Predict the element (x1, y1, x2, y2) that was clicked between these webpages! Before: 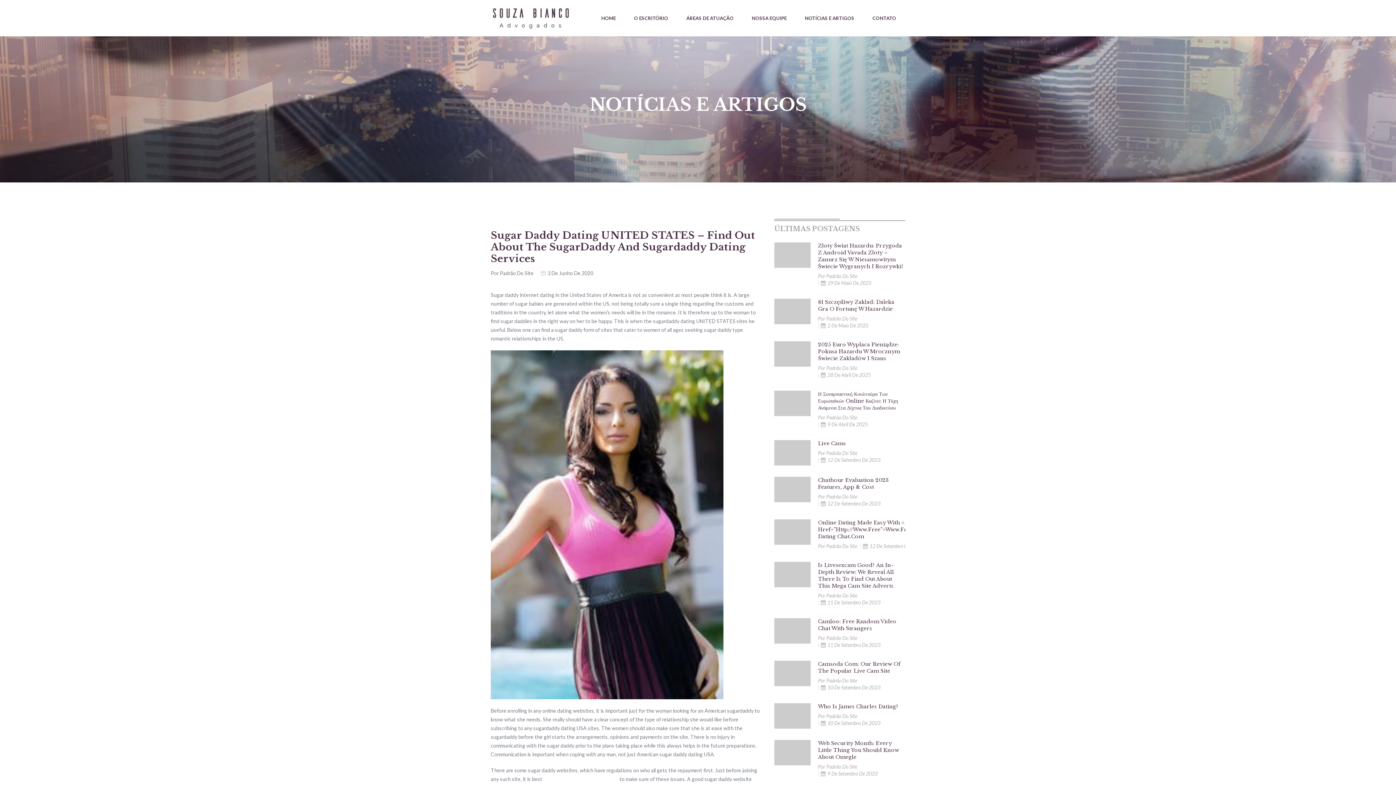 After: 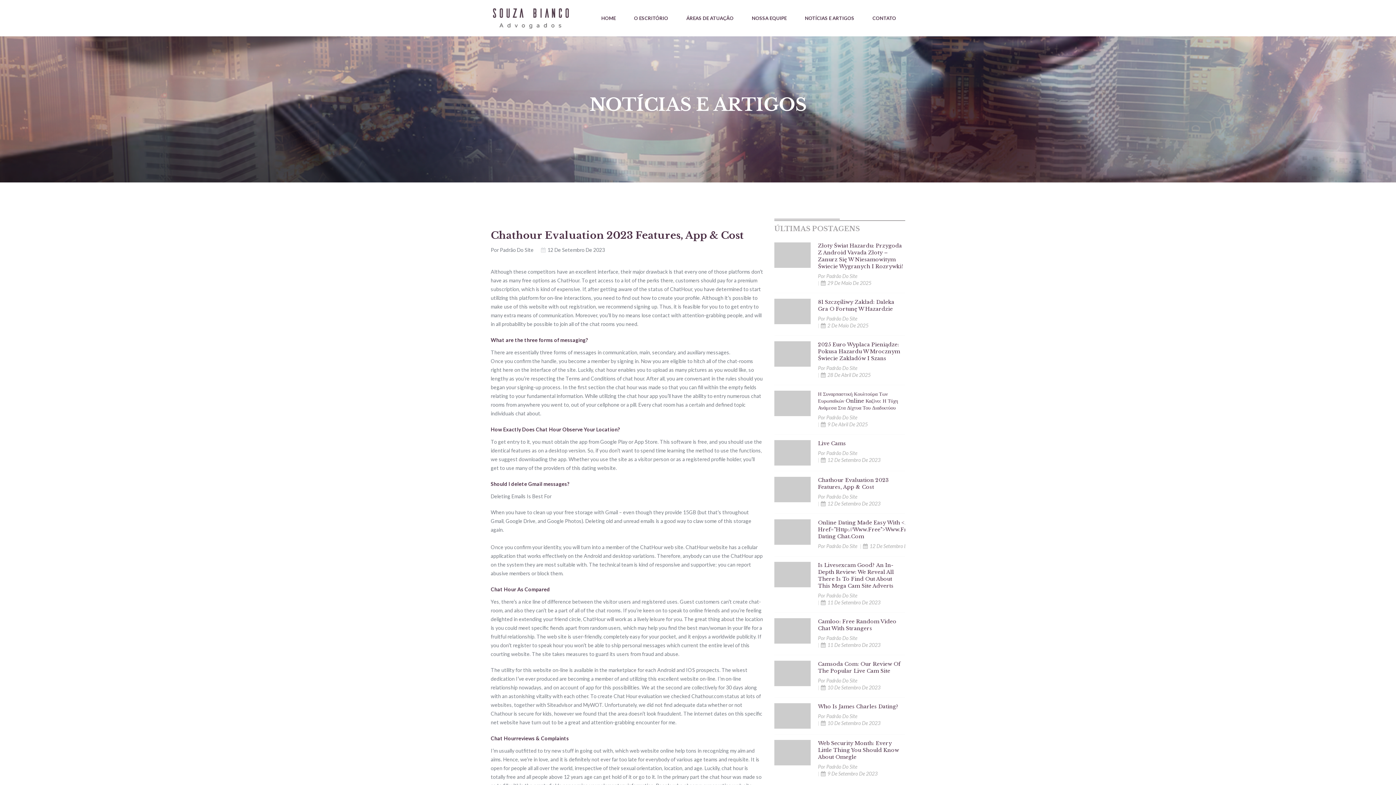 Action: bbox: (818, 477, 905, 490) label: Chathour Evaluation 2023 Features, App & Cost